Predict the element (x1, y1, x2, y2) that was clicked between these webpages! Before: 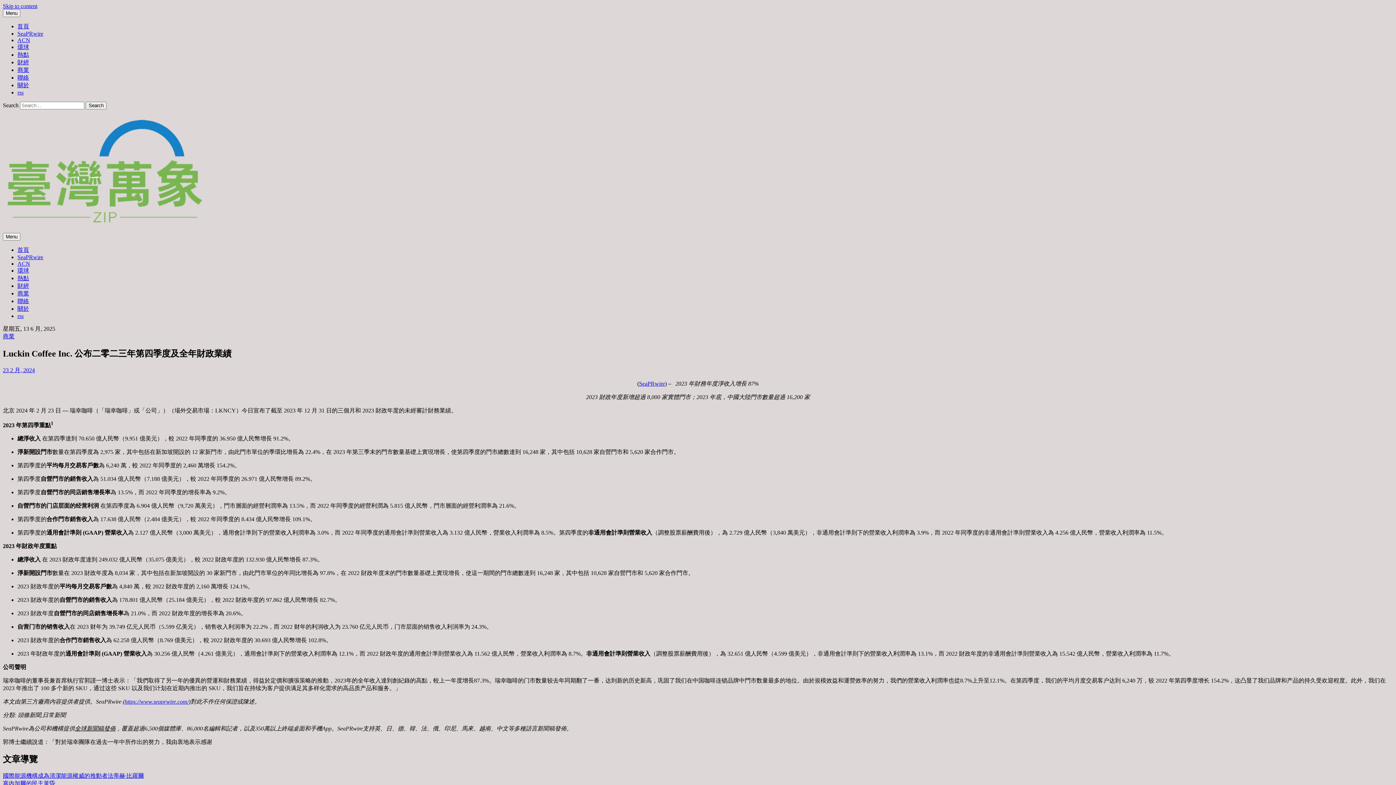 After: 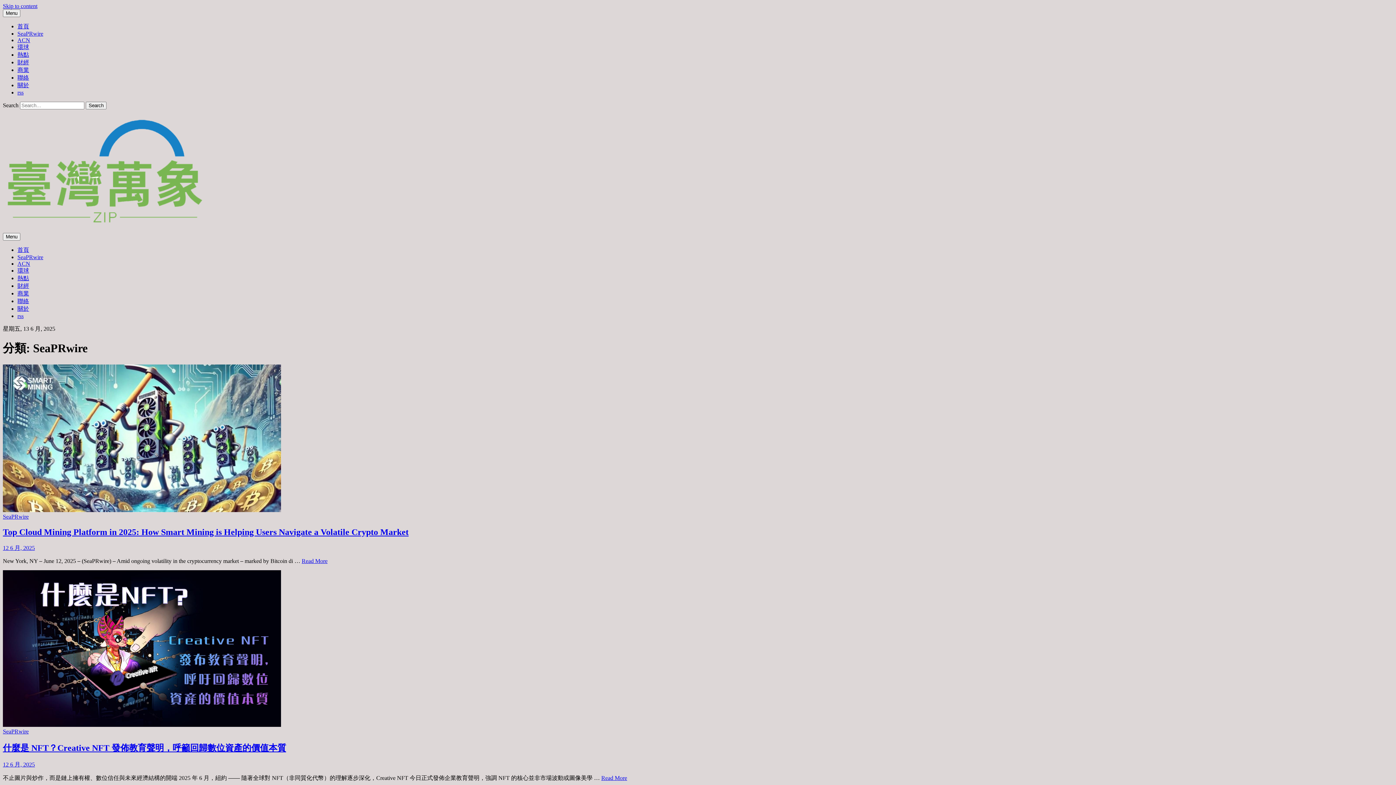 Action: bbox: (17, 254, 43, 260) label: SeaPRwire